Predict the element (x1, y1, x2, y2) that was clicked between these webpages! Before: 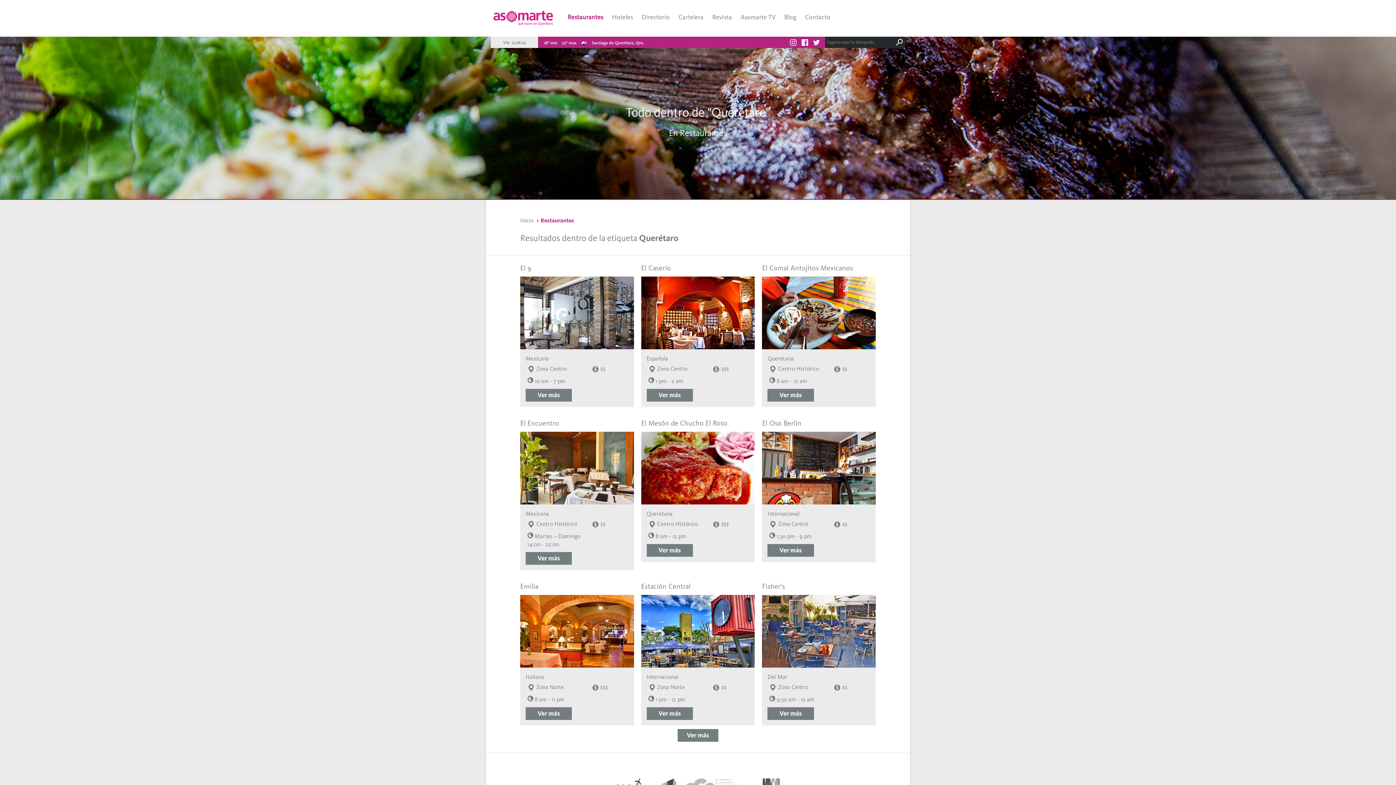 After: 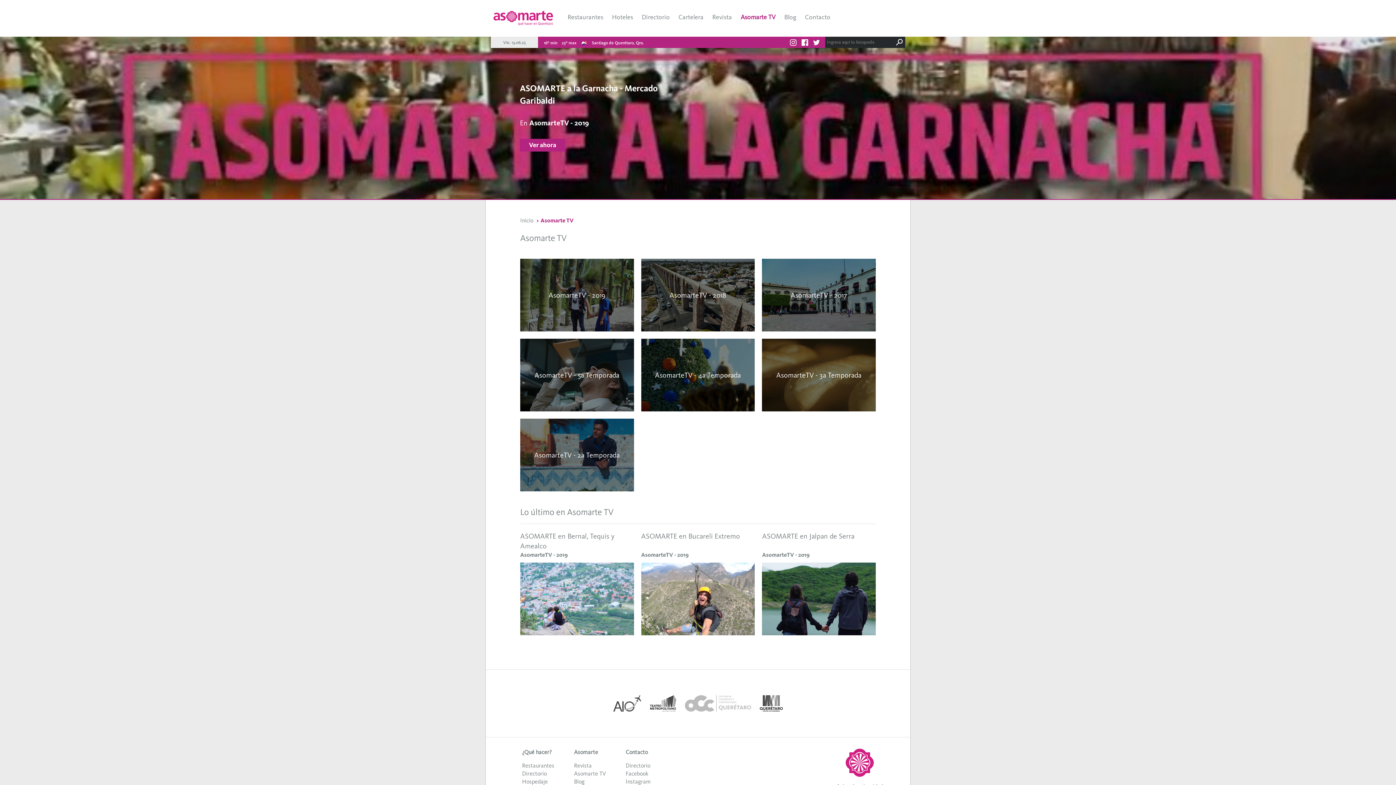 Action: bbox: (740, 7, 775, 26) label: Asomarte TV